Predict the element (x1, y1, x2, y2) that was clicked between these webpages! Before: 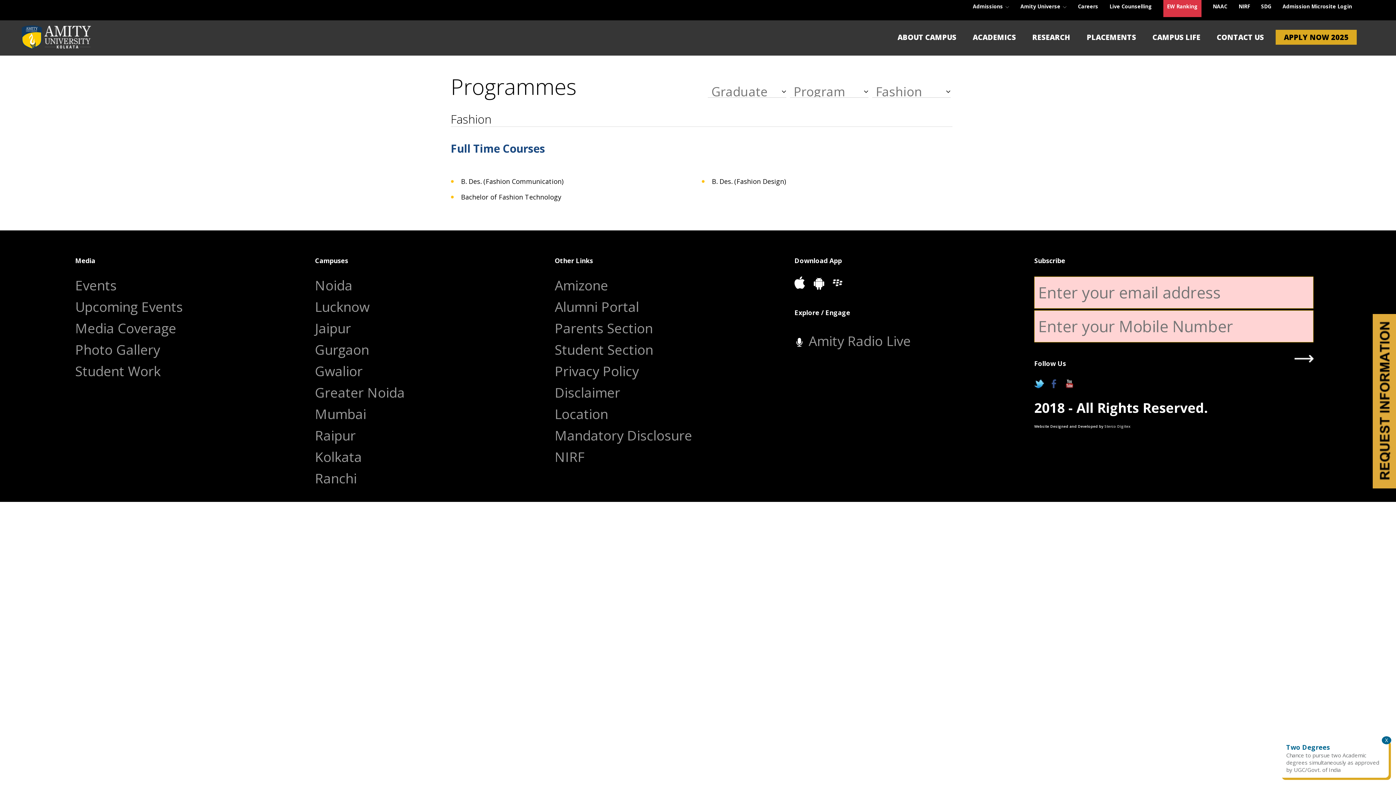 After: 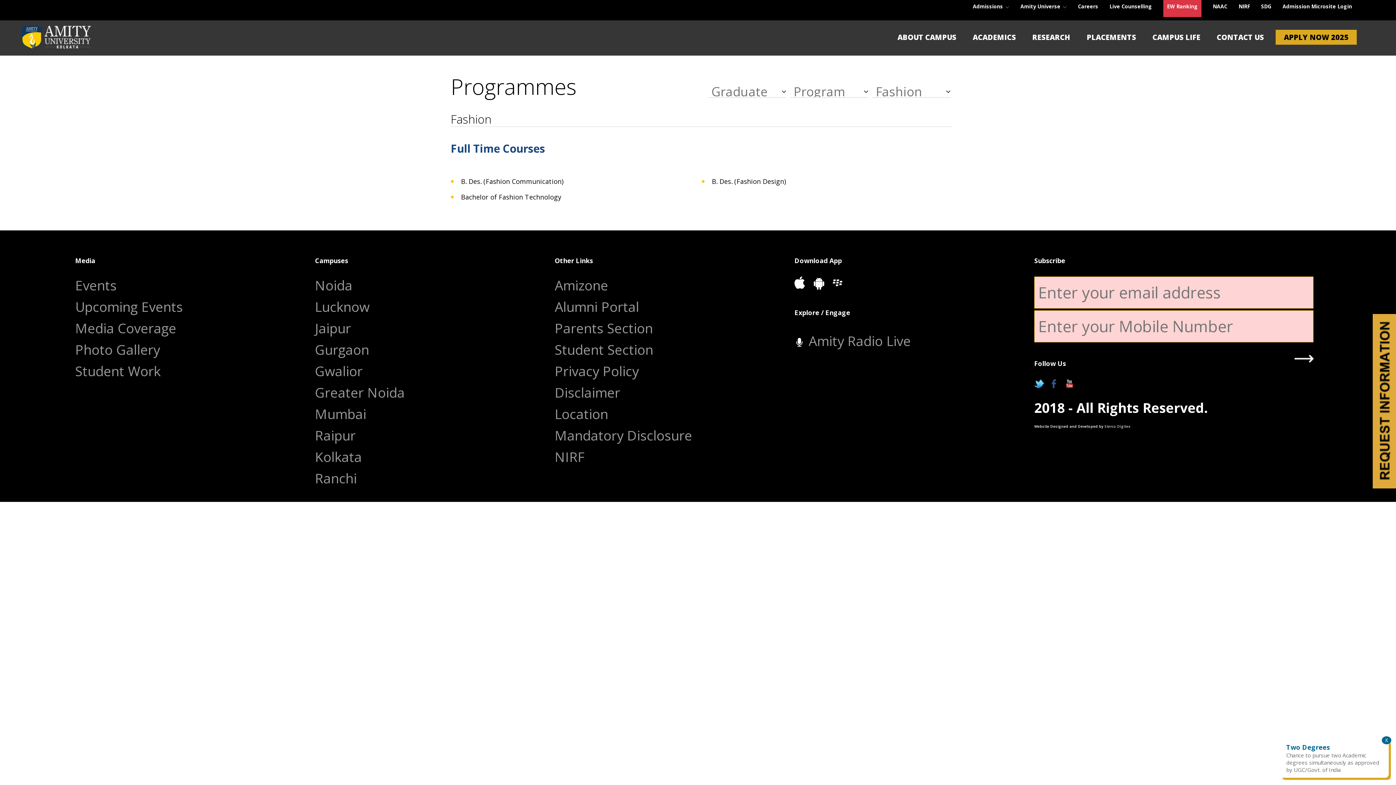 Action: bbox: (1286, 743, 1382, 773) label: Two Degrees

Chance to pursue two Academic degrees simultaneously as approved by UGC/Govt. of India